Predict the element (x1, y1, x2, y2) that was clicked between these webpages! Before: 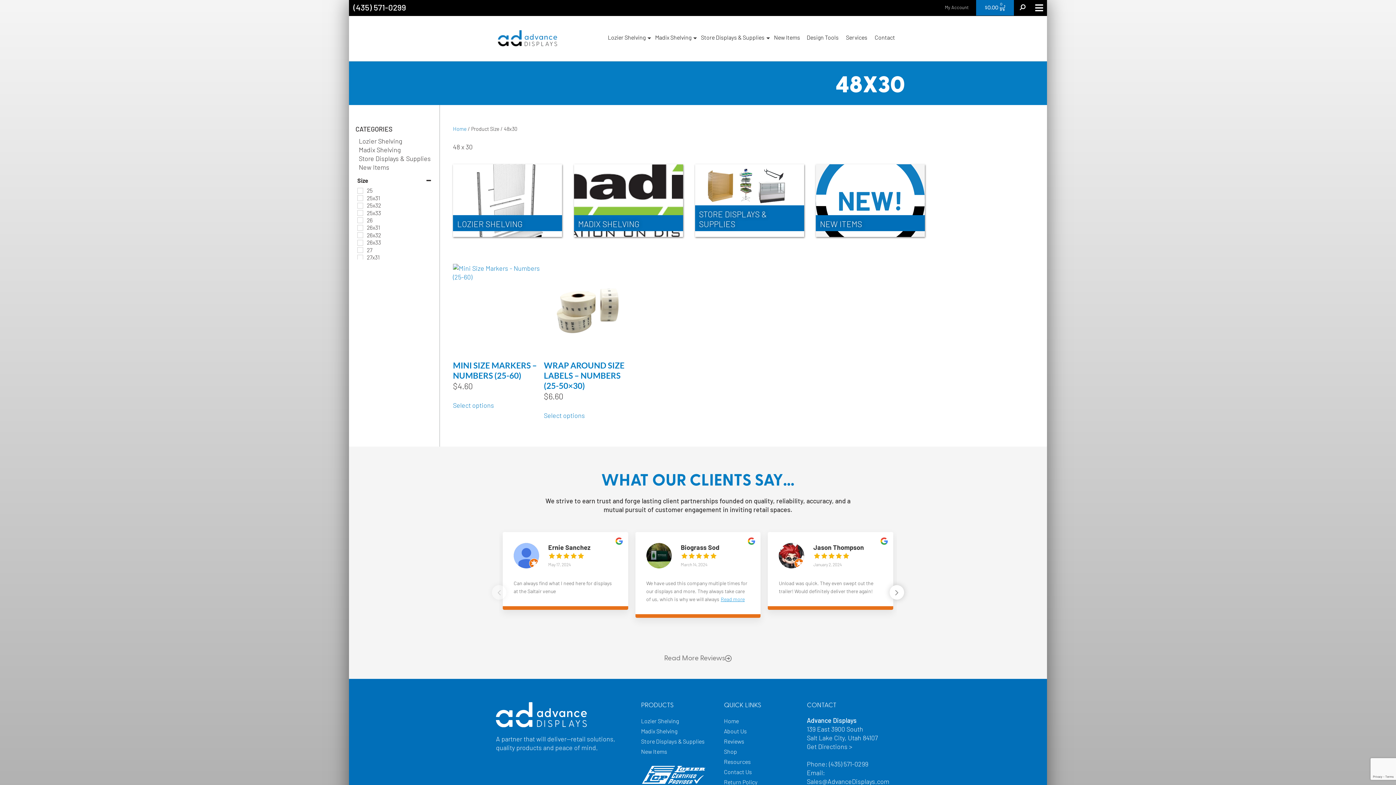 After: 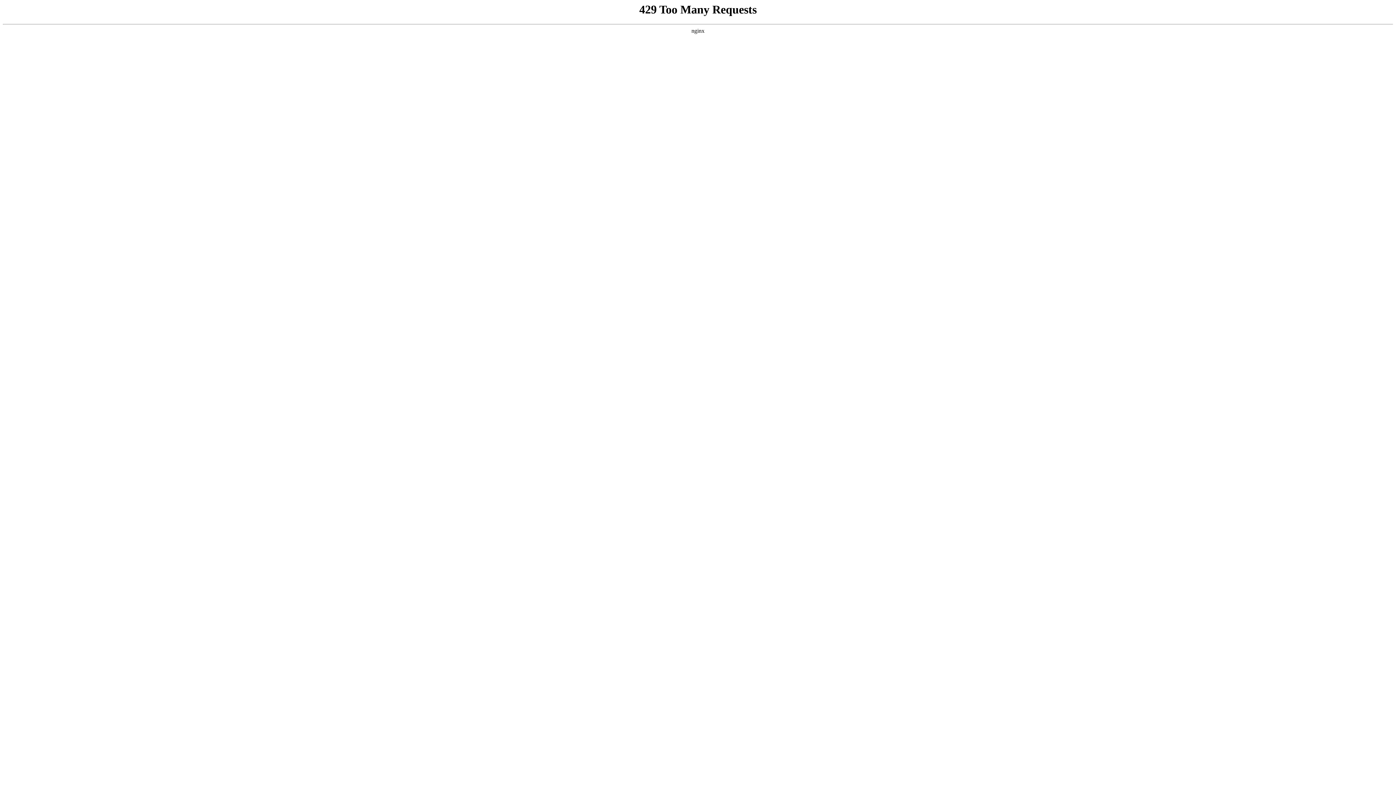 Action: label: Resources bbox: (724, 758, 751, 765)